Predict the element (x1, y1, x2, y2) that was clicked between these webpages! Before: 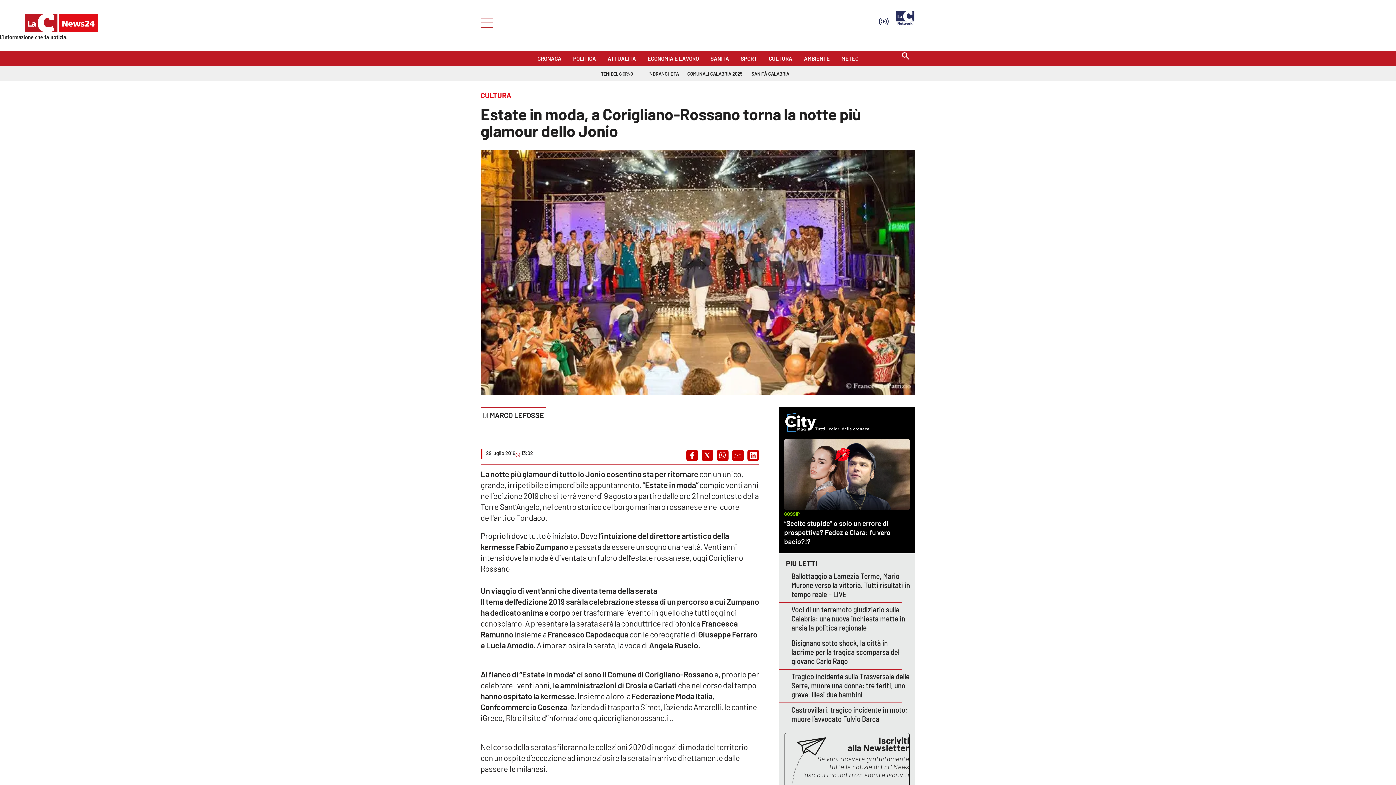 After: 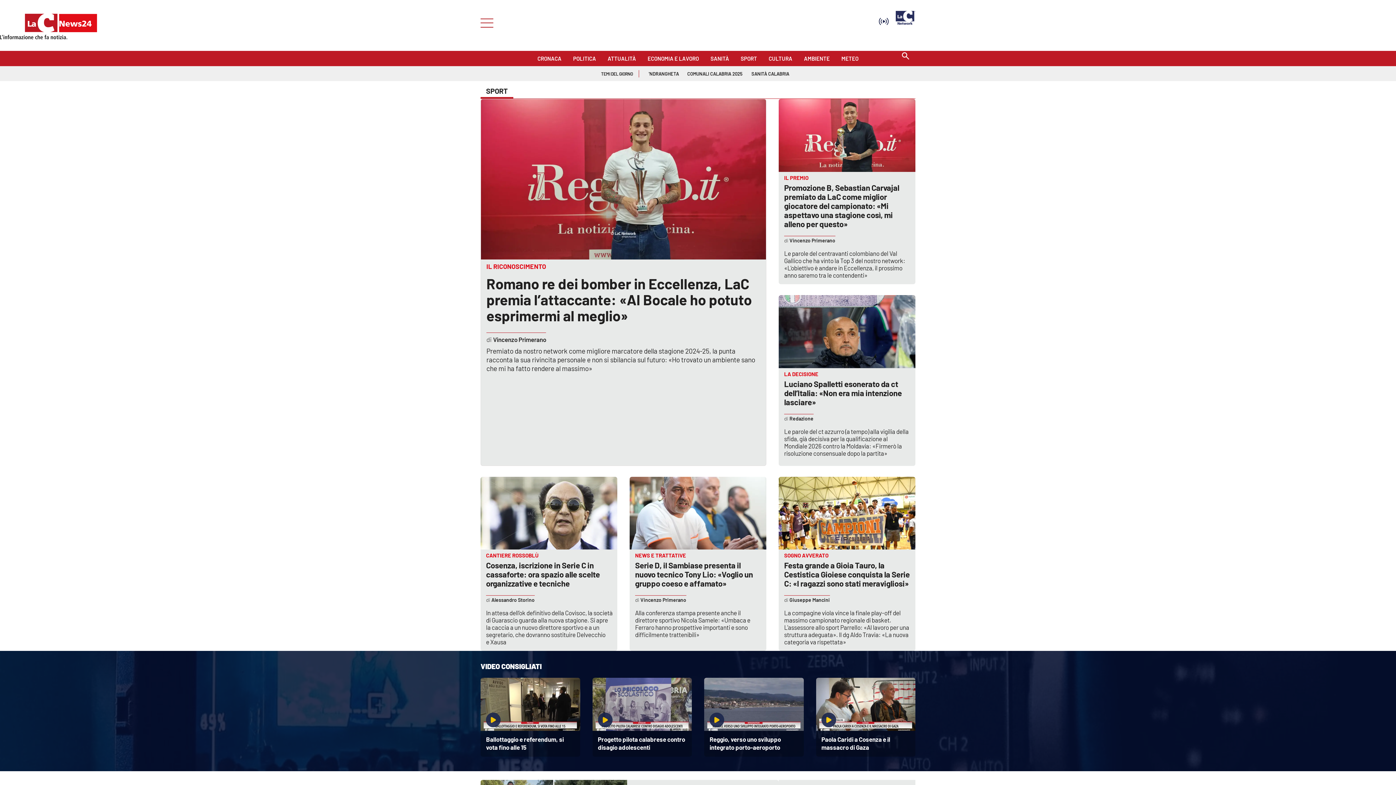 Action: label: SPORT bbox: (740, 52, 757, 60)